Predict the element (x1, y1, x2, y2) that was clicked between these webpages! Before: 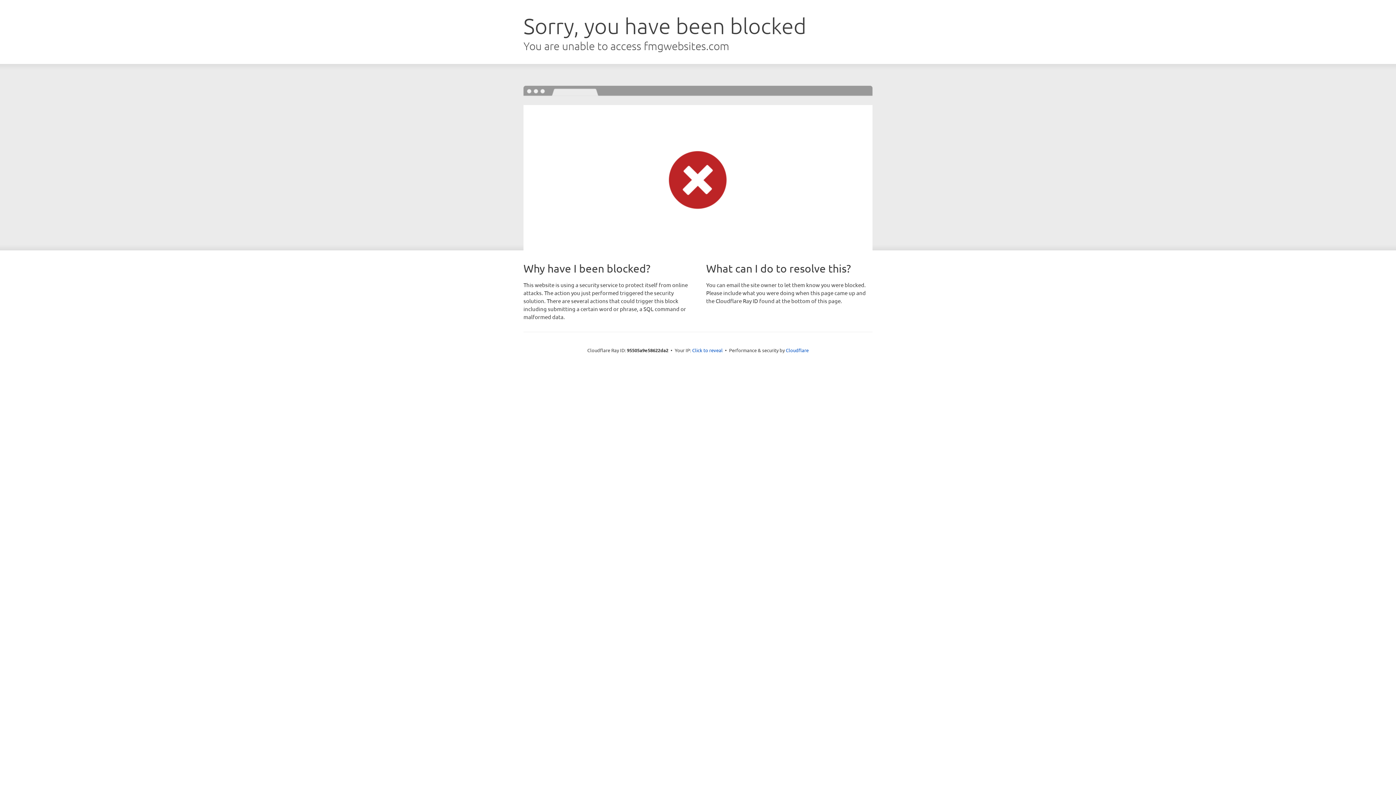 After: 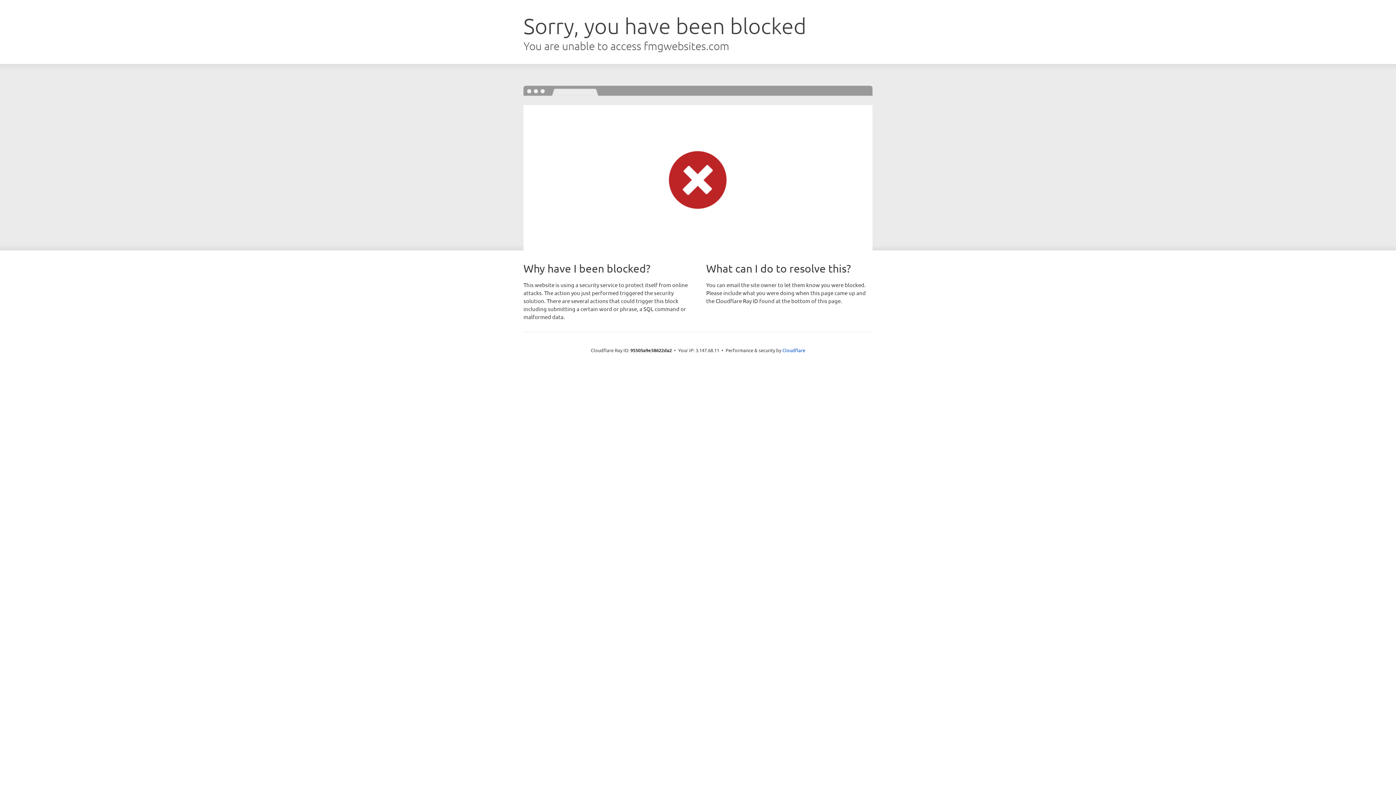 Action: bbox: (692, 346, 722, 353) label: Click to reveal